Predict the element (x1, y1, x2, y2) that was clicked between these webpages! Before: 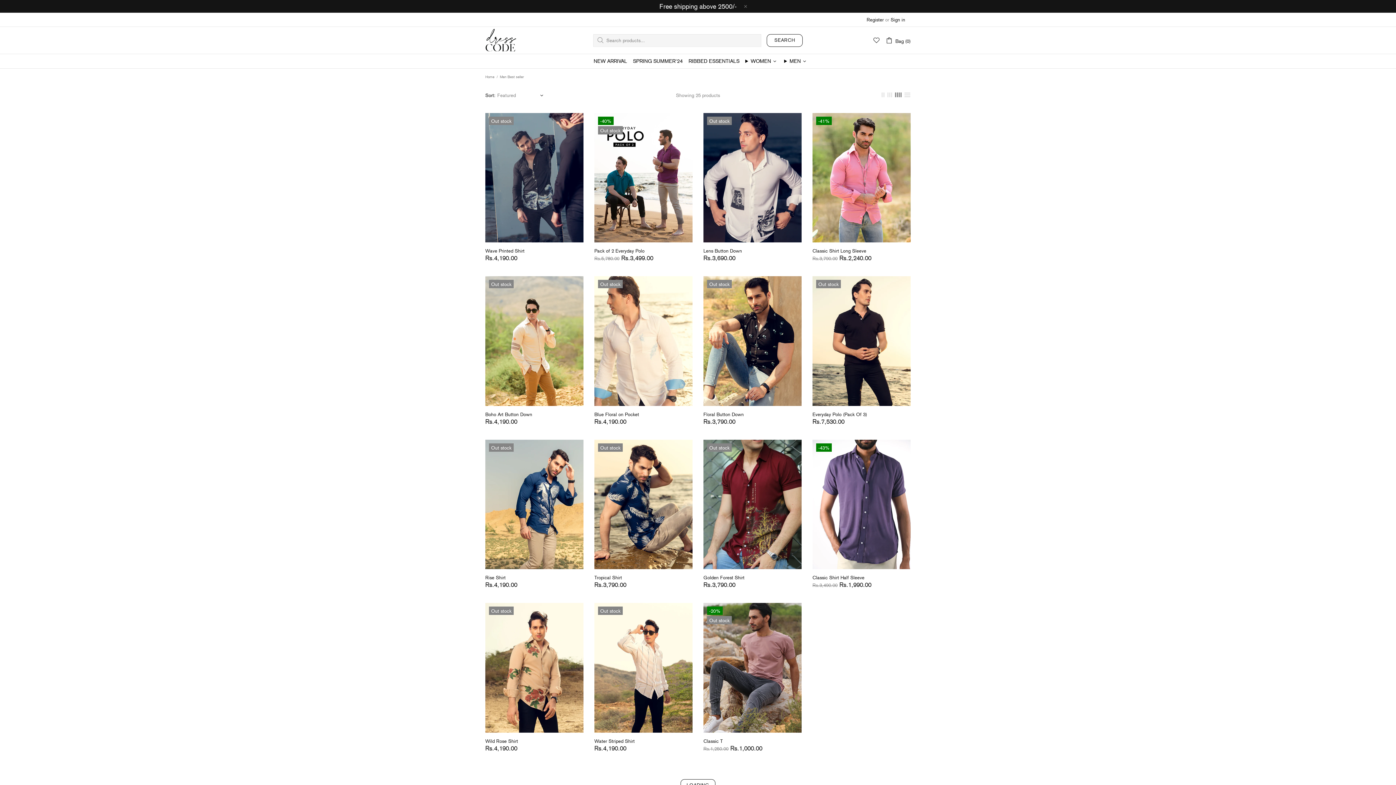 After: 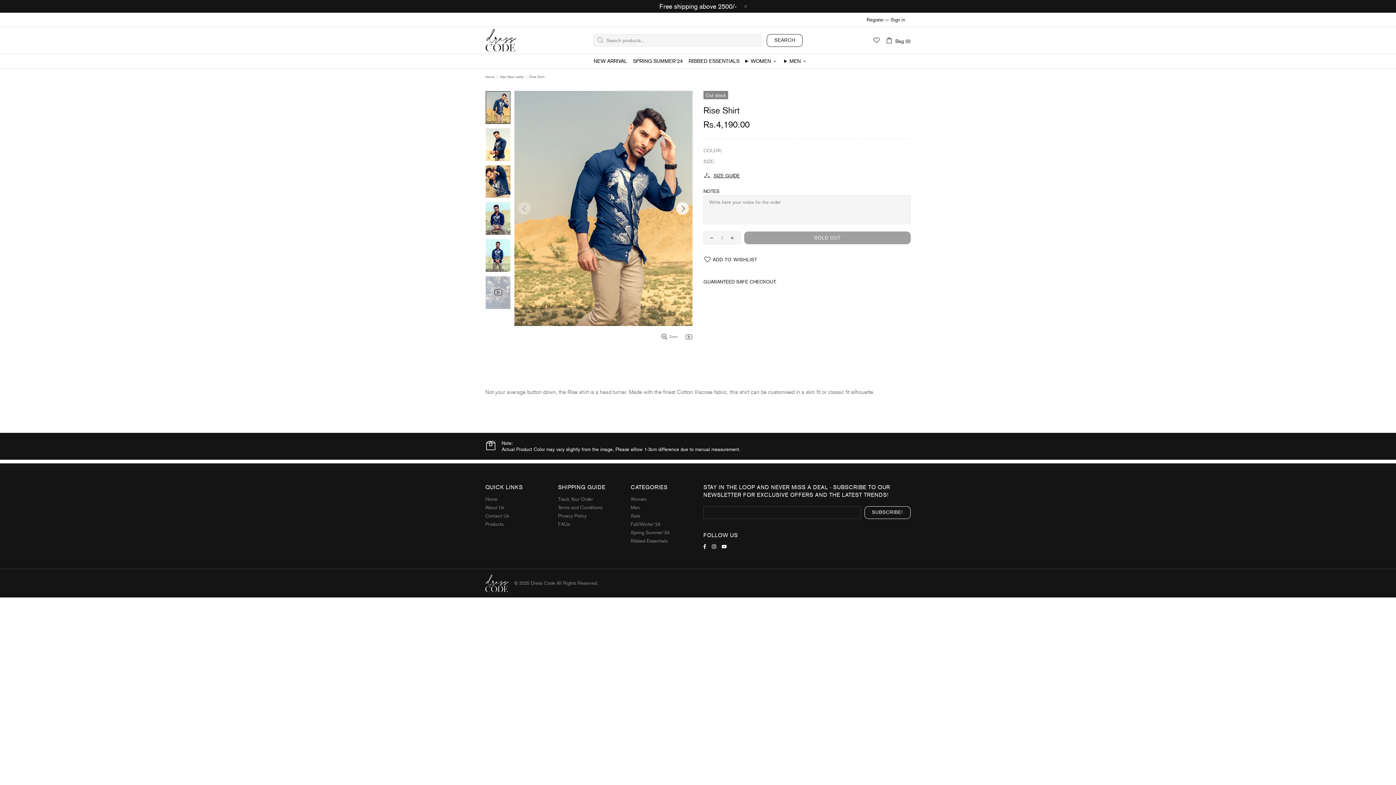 Action: bbox: (485, 549, 583, 569)